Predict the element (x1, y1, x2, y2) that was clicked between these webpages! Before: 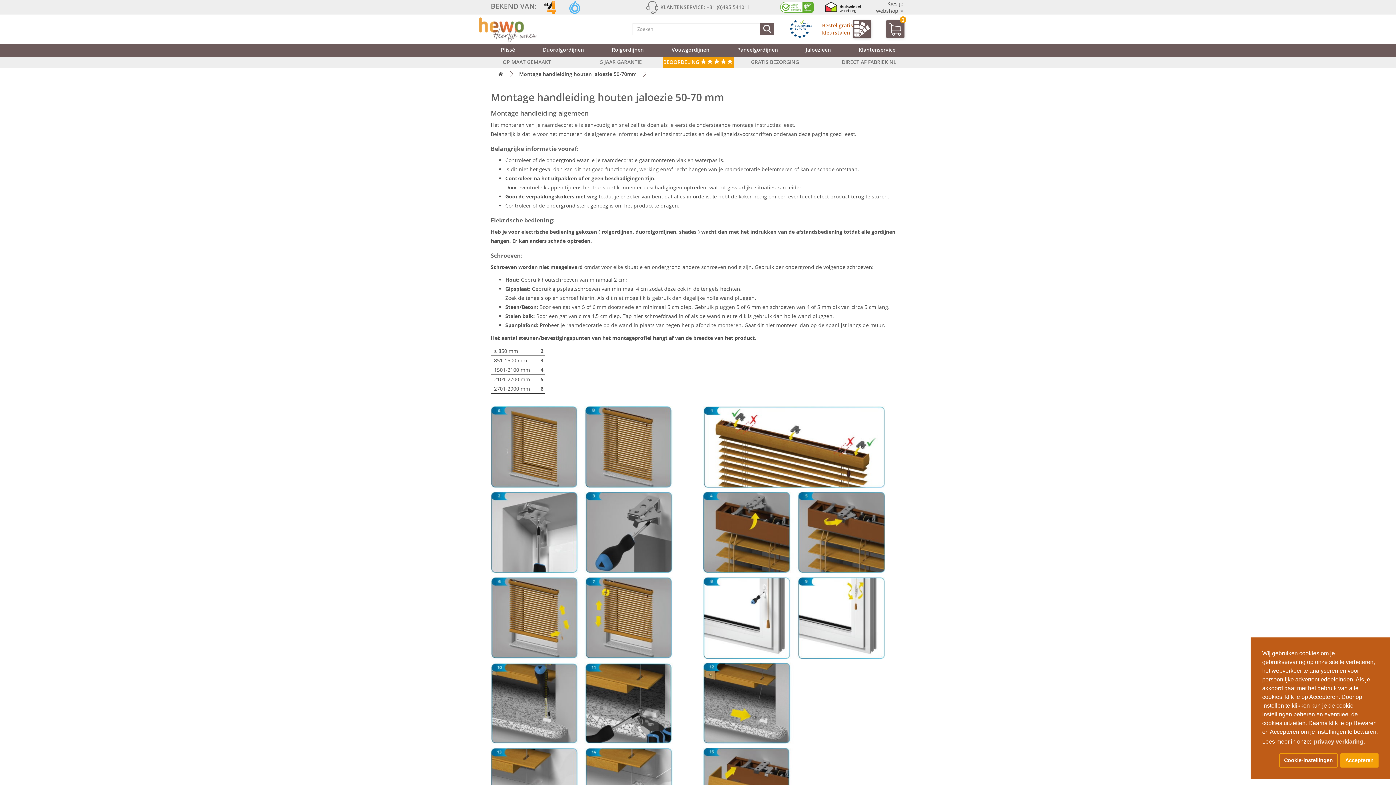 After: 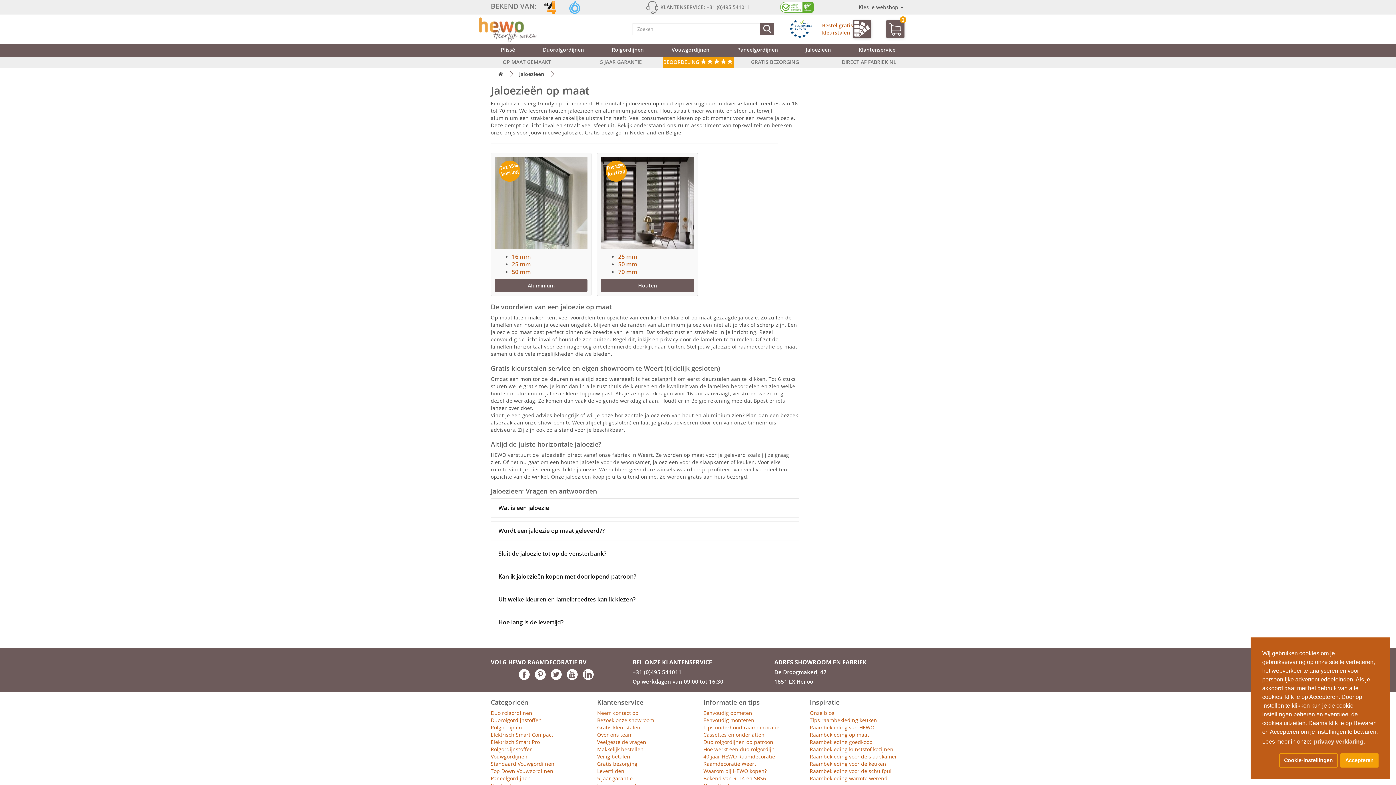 Action: label: Jaloezieën bbox: (804, 43, 832, 56)